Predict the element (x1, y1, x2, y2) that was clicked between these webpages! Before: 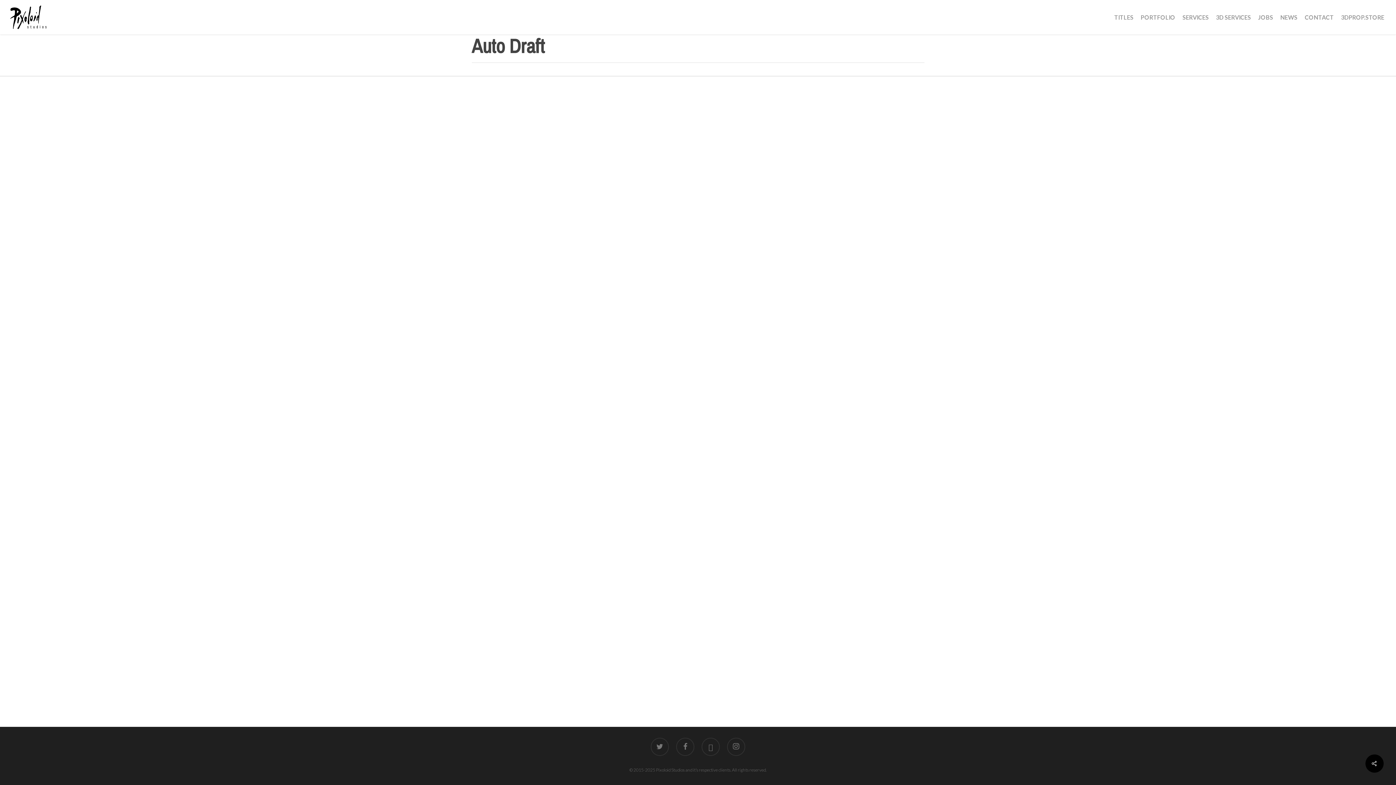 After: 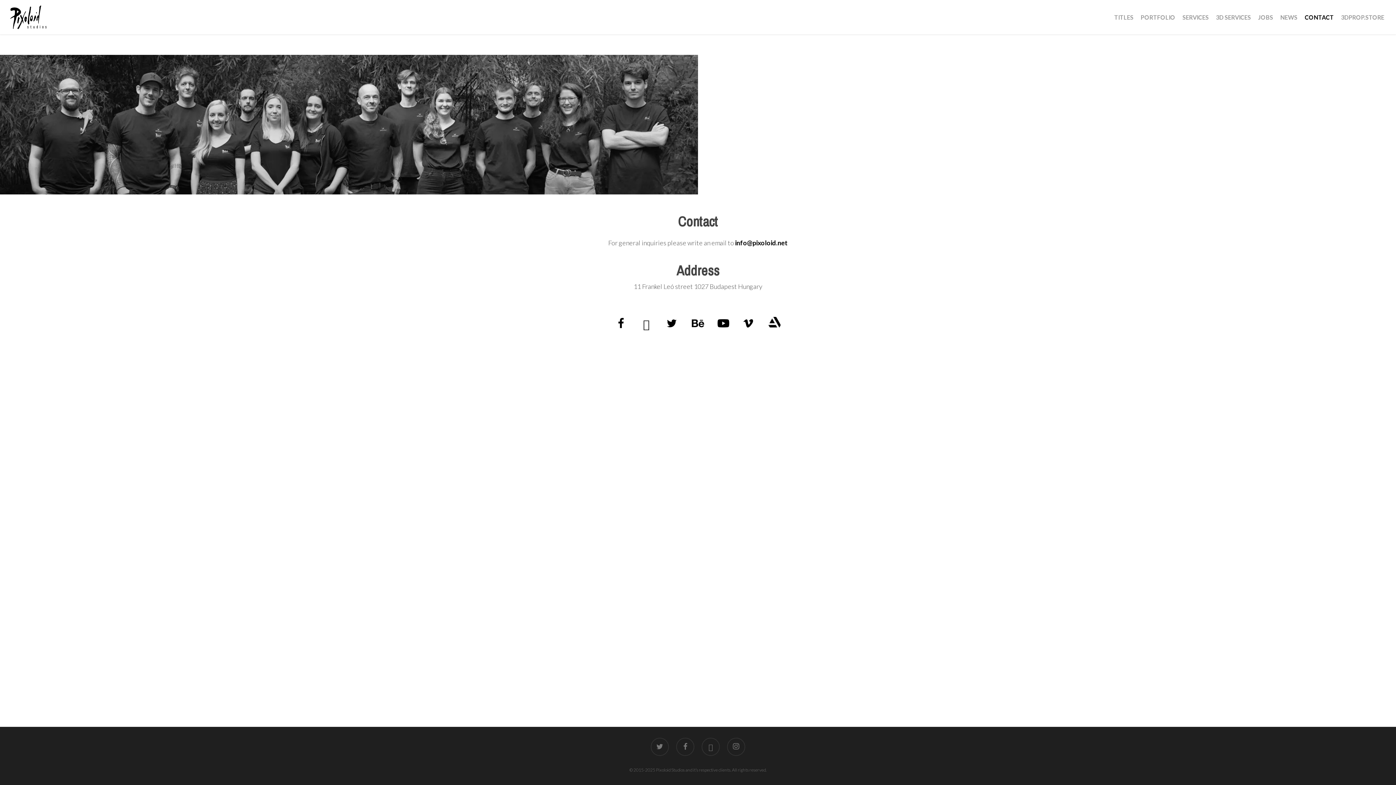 Action: bbox: (1301, 14, 1337, 20) label: CONTACT